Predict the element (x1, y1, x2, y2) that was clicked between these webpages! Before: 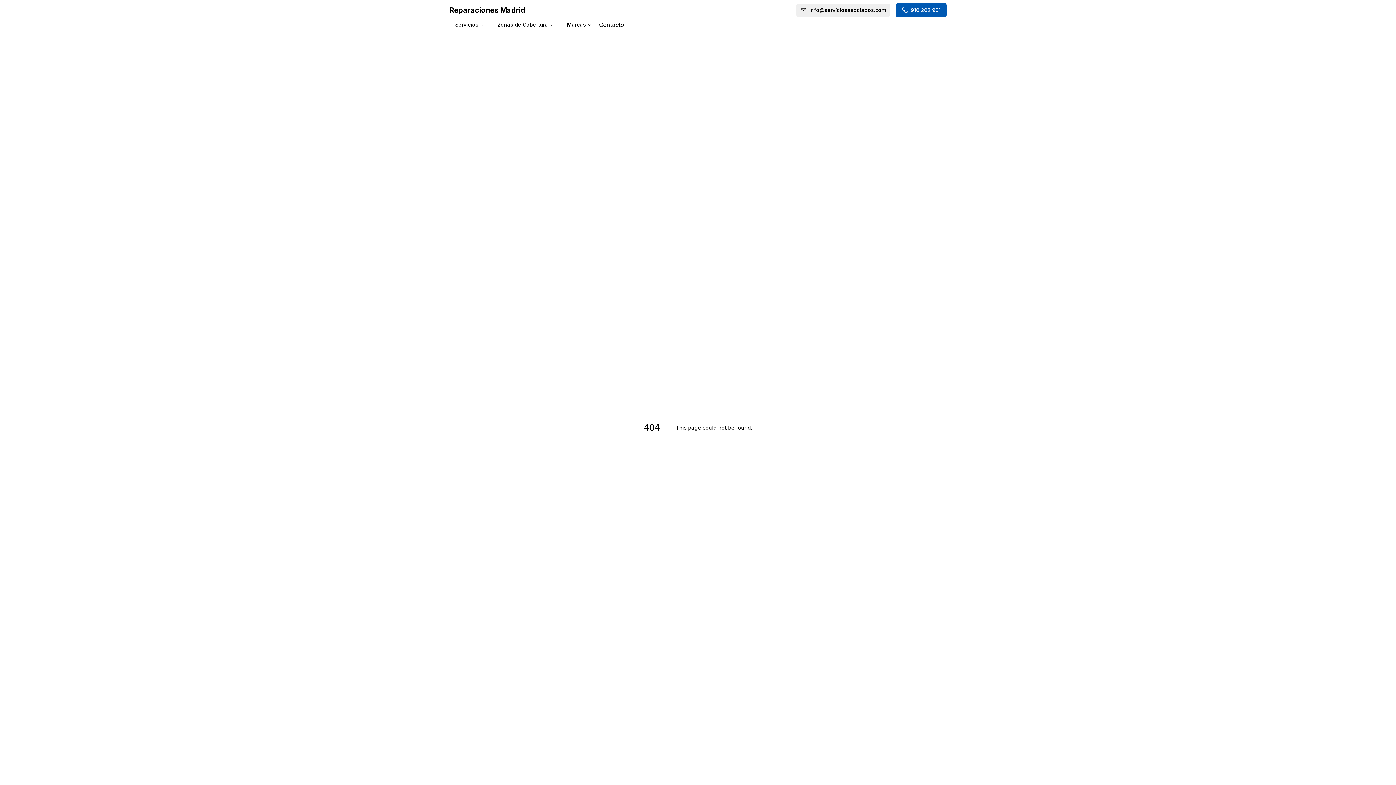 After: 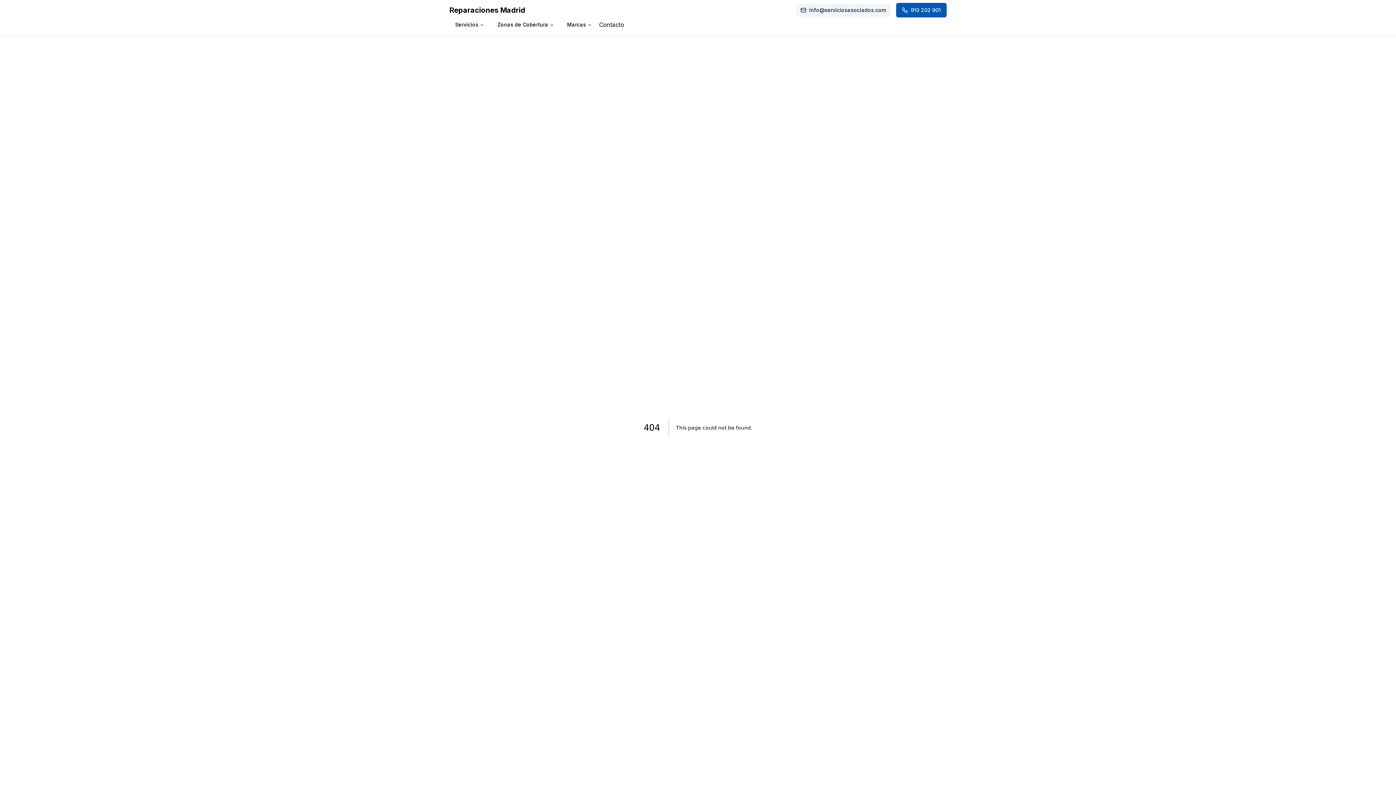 Action: label: info@serviciosasociados.com bbox: (809, 6, 886, 13)